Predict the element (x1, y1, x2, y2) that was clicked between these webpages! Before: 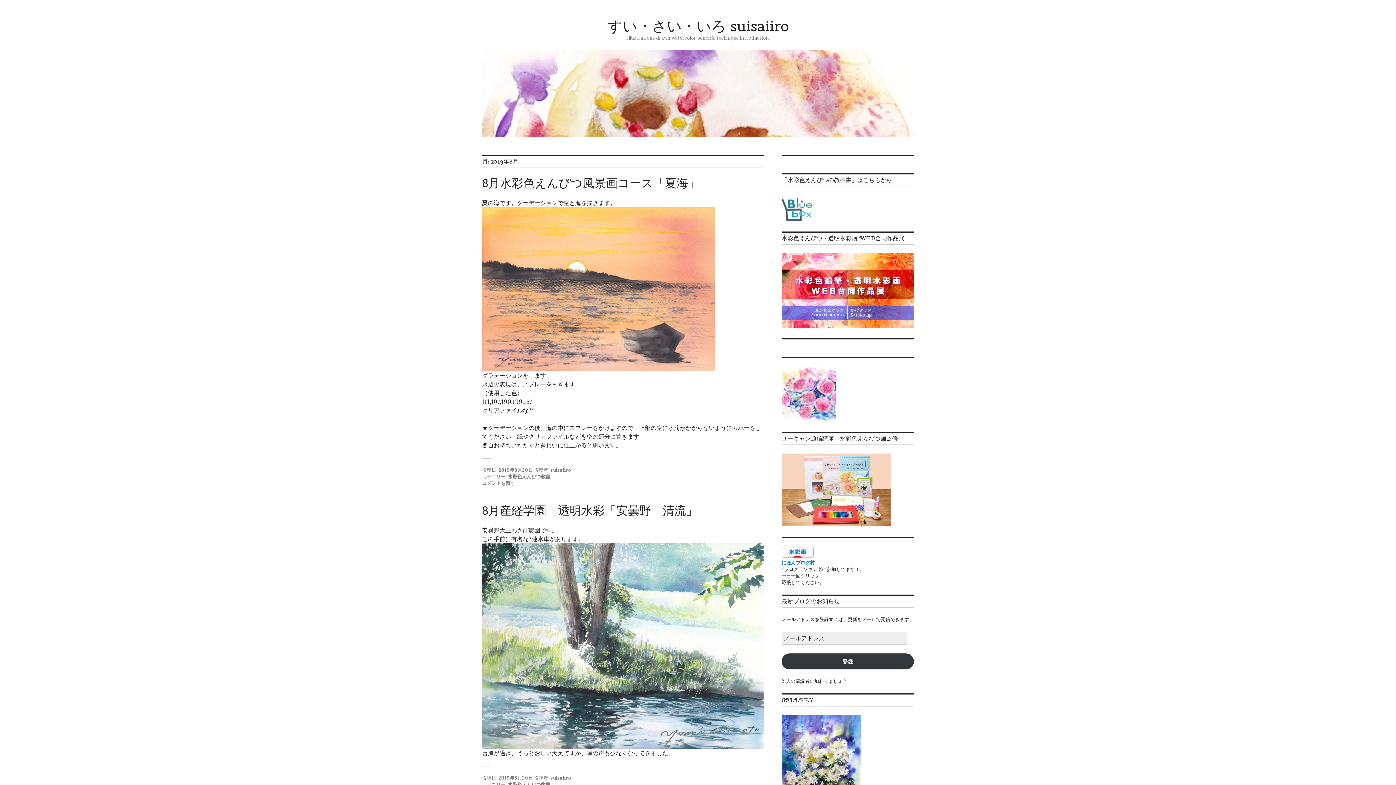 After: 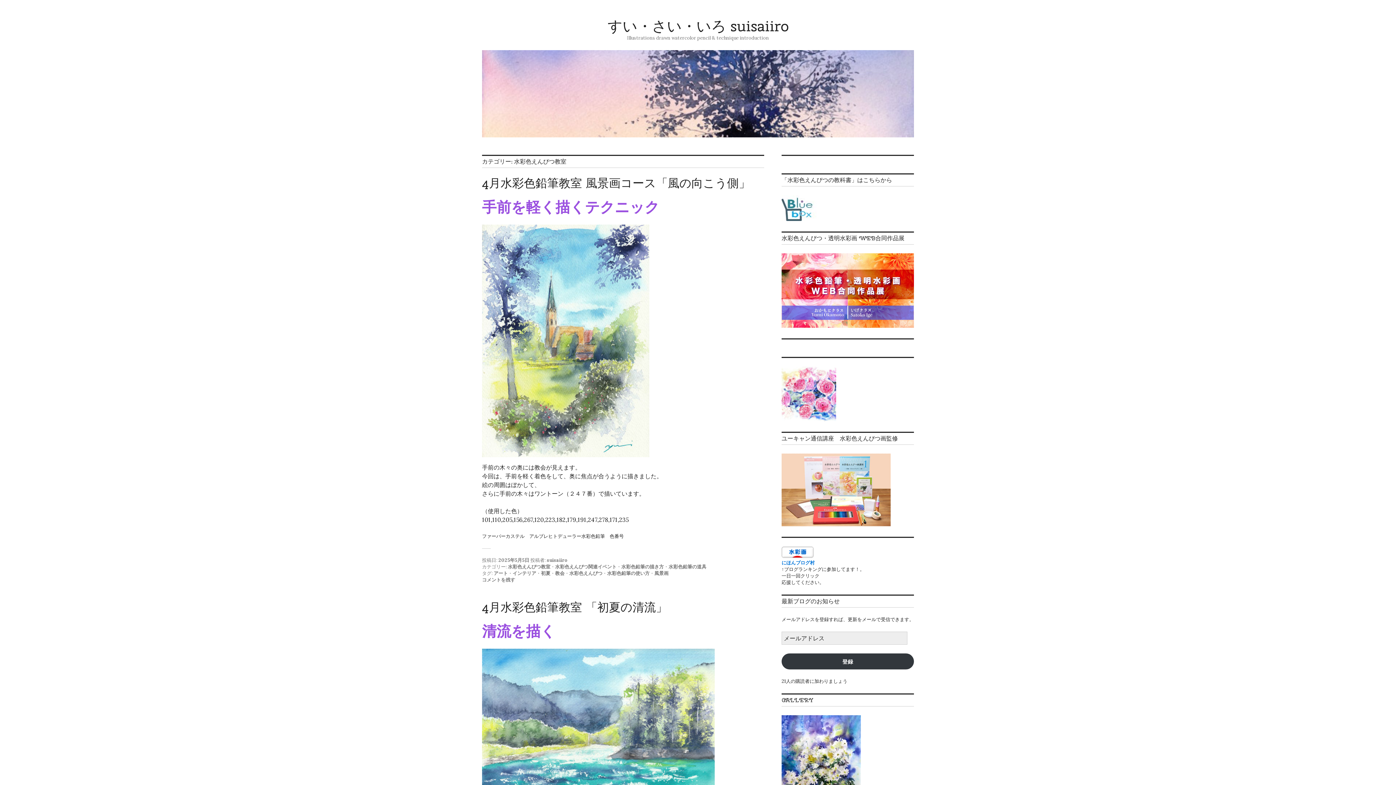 Action: bbox: (508, 473, 550, 480) label: 水彩色えんぴつ教室